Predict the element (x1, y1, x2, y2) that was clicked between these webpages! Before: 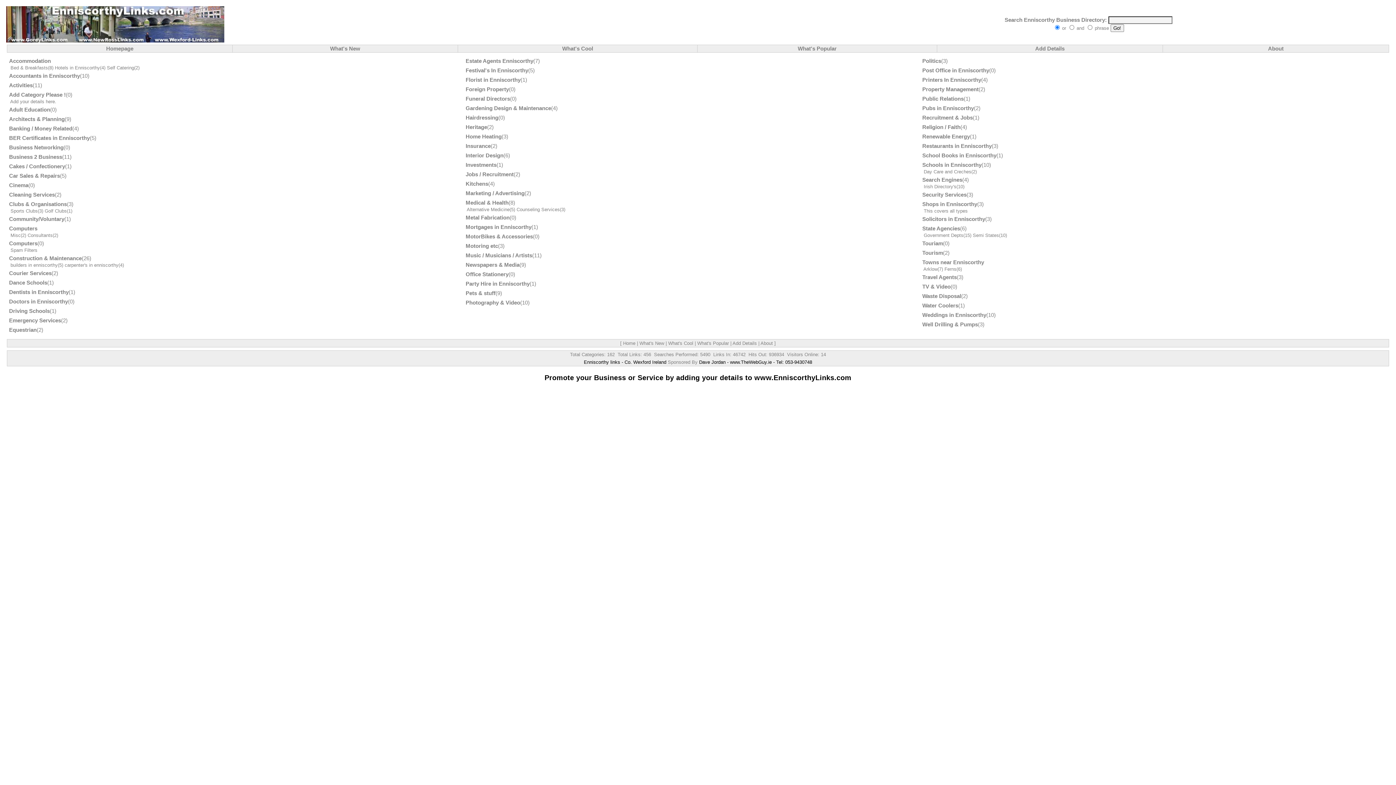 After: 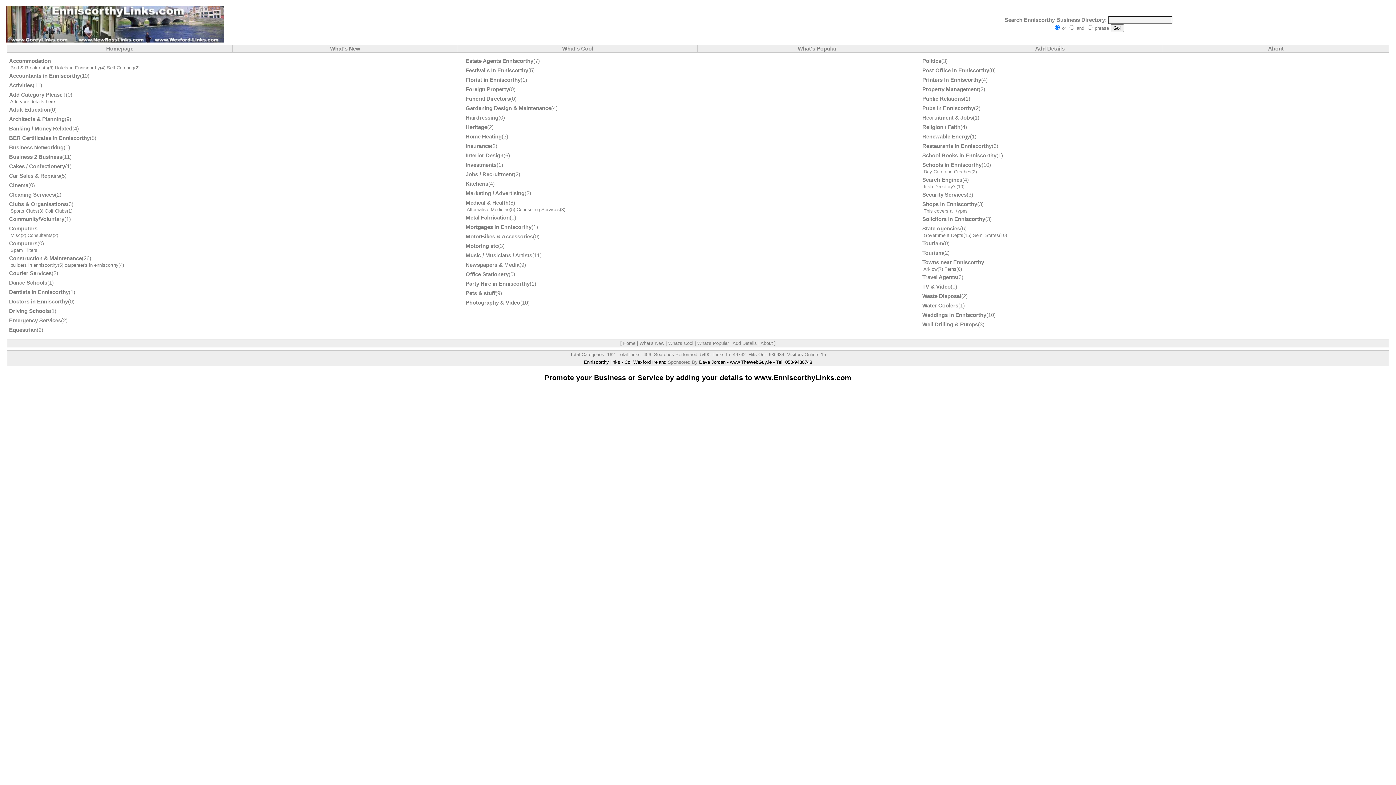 Action: label: Marketing / Advertising bbox: (465, 190, 524, 196)